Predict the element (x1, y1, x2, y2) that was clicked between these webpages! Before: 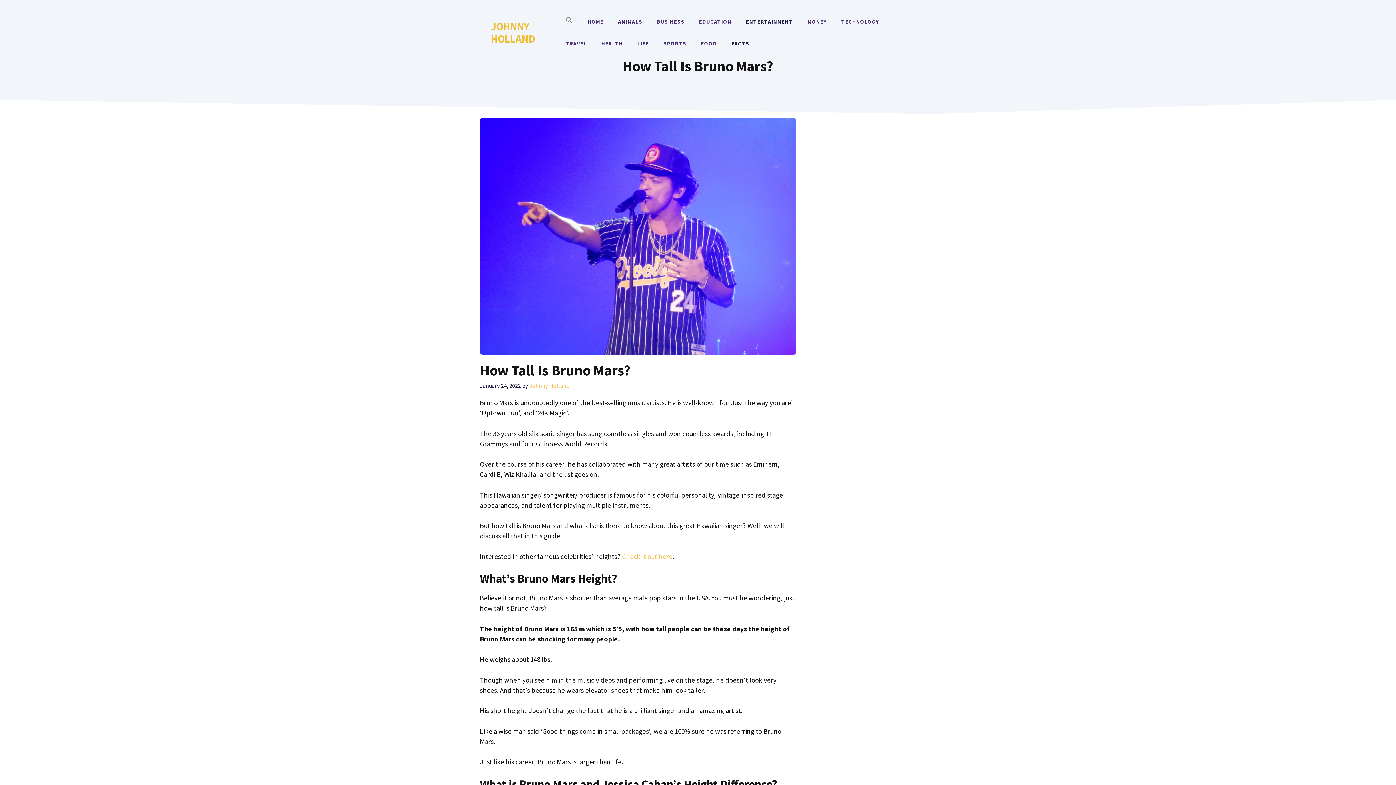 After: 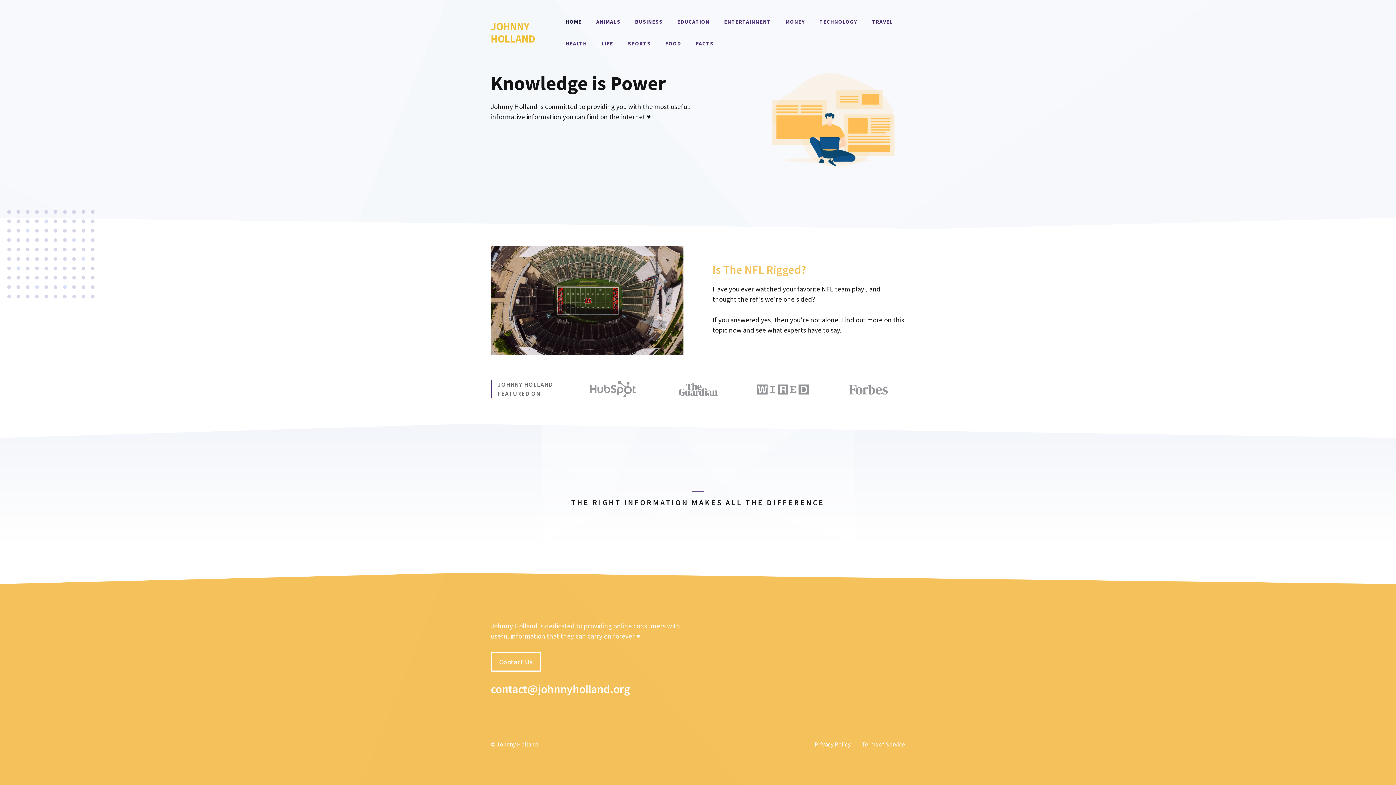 Action: bbox: (490, 19, 535, 45) label: JOHNNY HOLLAND